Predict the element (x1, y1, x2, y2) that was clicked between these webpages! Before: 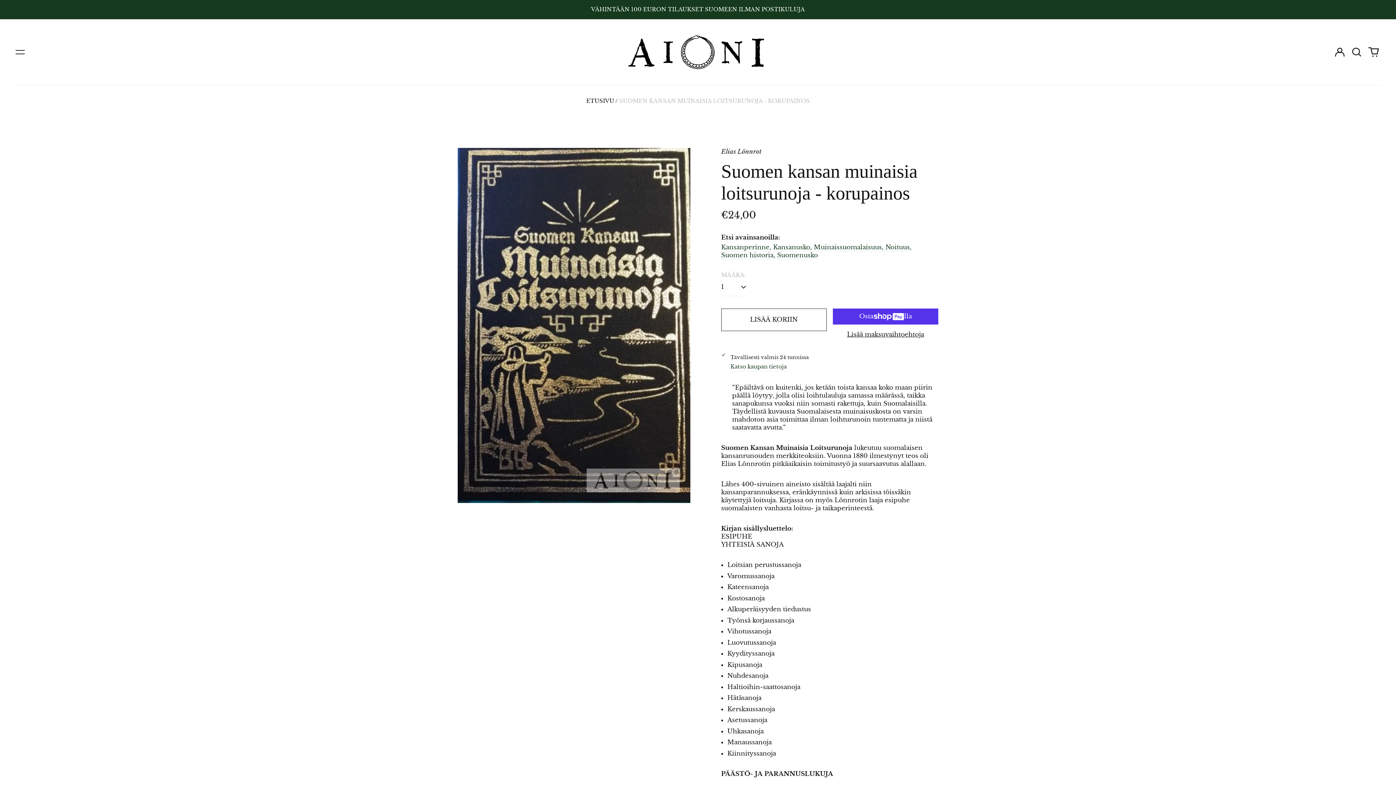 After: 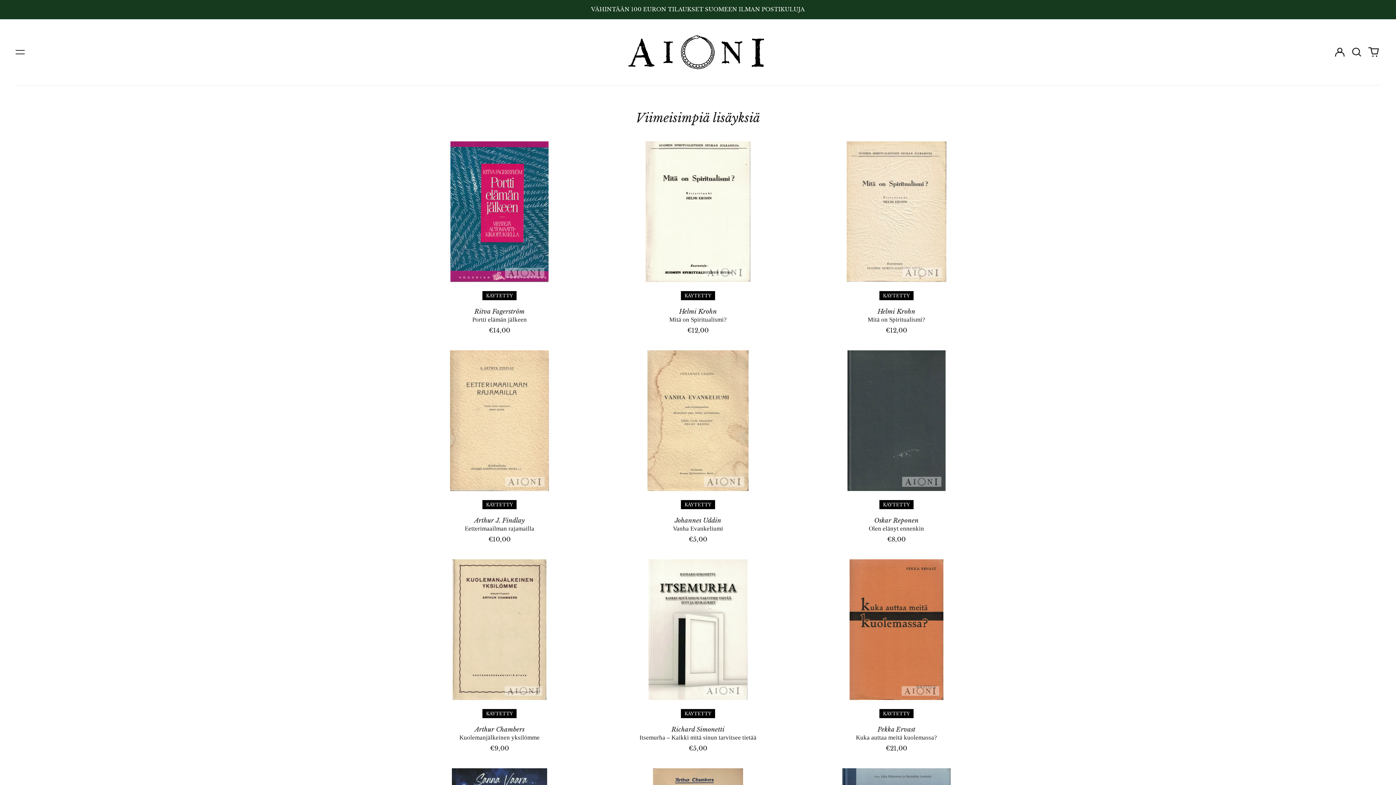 Action: label: ETUSIVU bbox: (586, 97, 614, 104)